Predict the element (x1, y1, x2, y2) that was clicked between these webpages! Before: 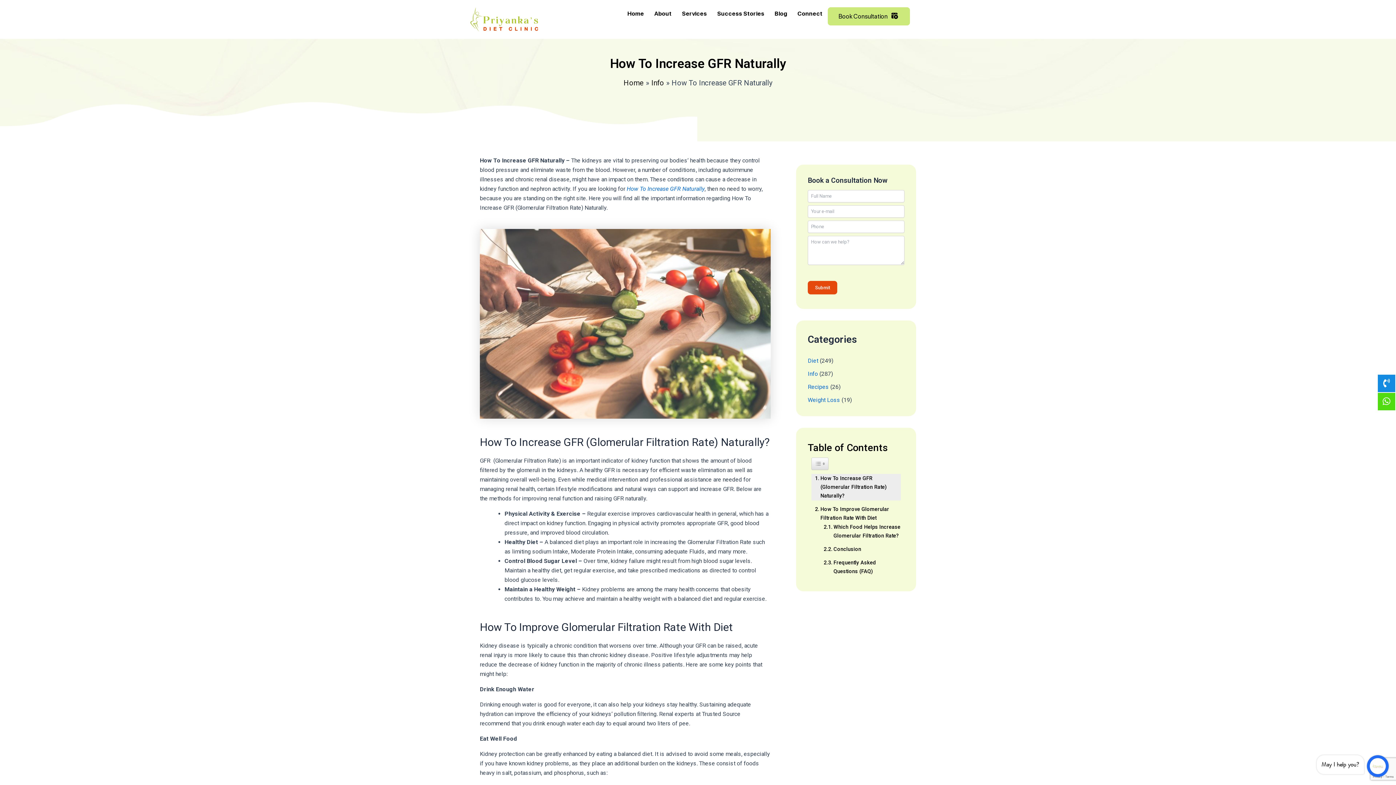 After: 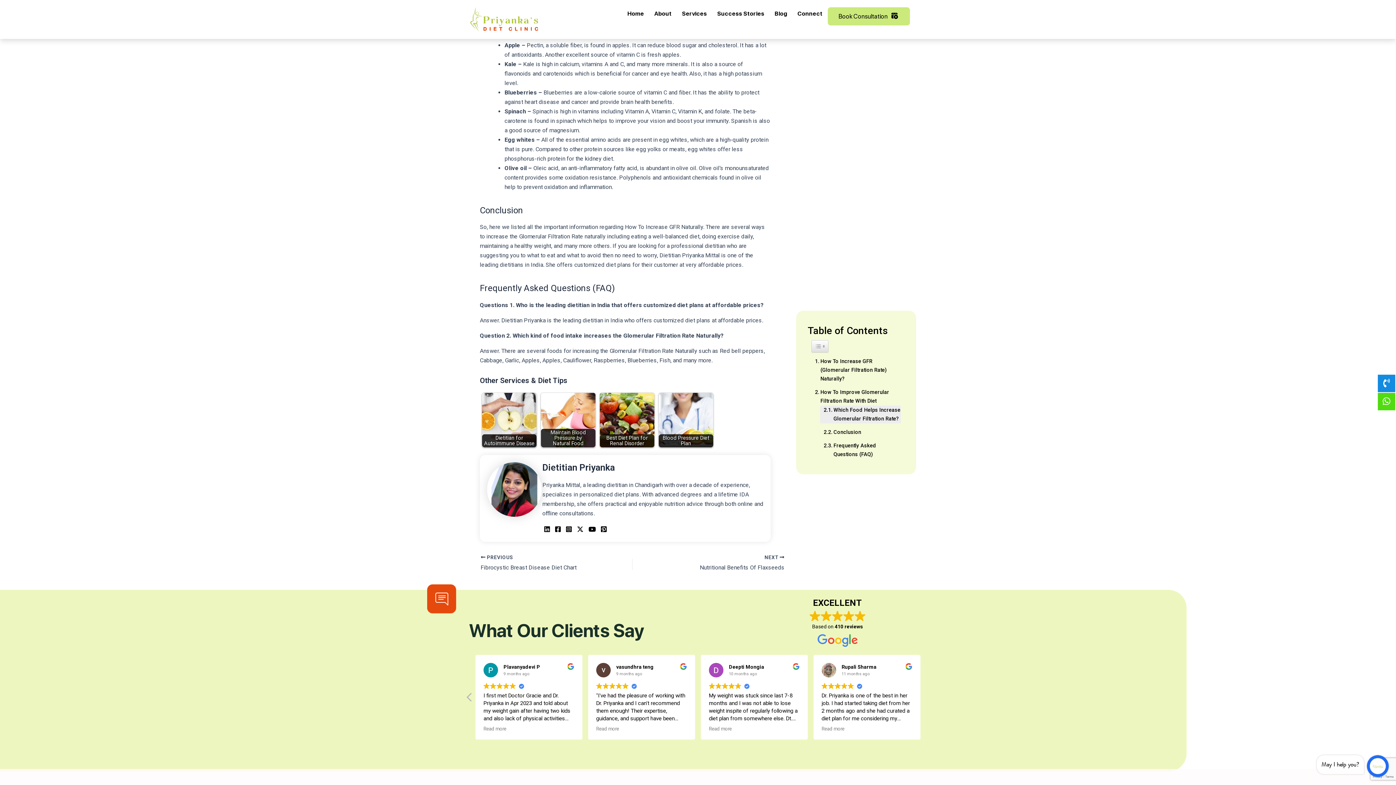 Action: bbox: (820, 523, 901, 540) label: Which Food Helps Increase Glomerular Filtration Rate?